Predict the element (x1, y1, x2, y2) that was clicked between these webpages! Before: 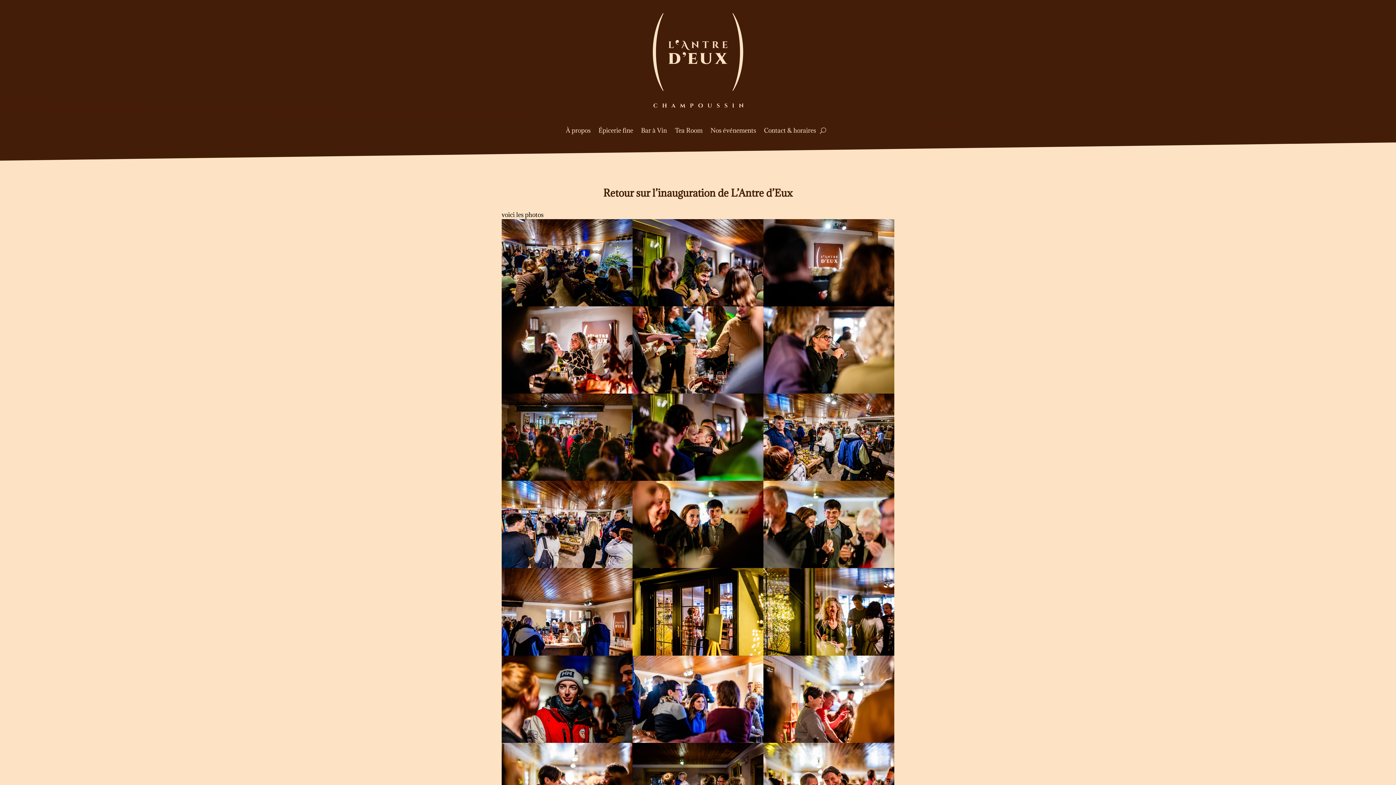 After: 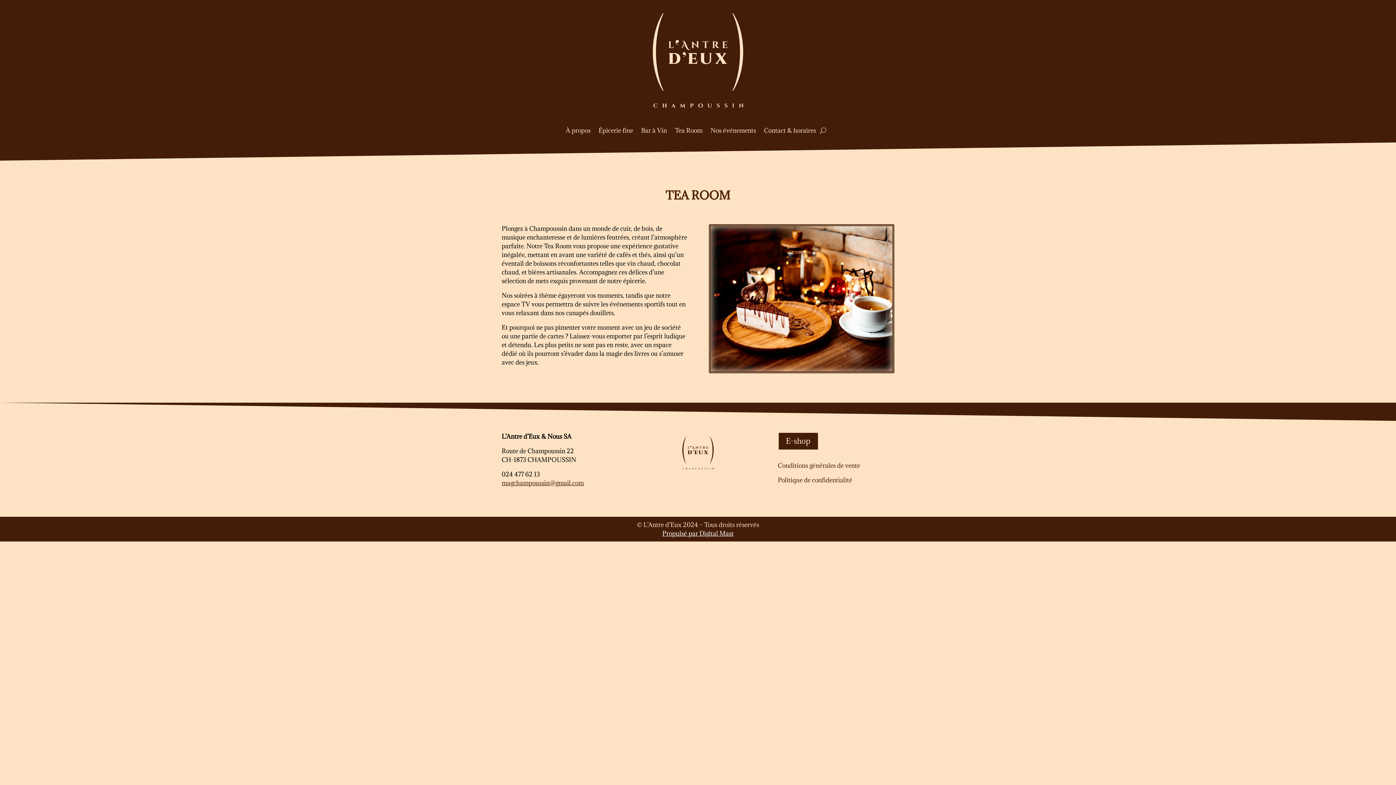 Action: bbox: (675, 128, 702, 136) label: Tea Room